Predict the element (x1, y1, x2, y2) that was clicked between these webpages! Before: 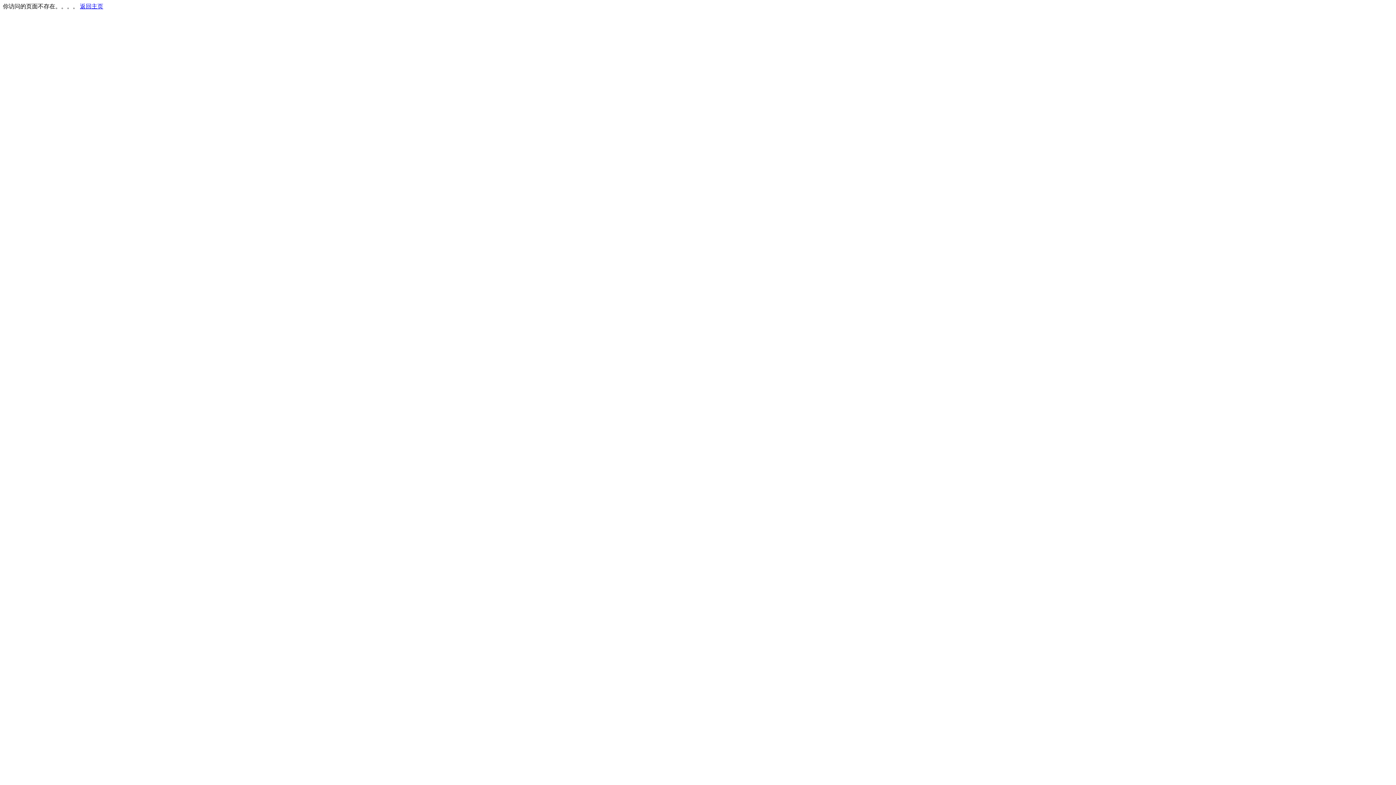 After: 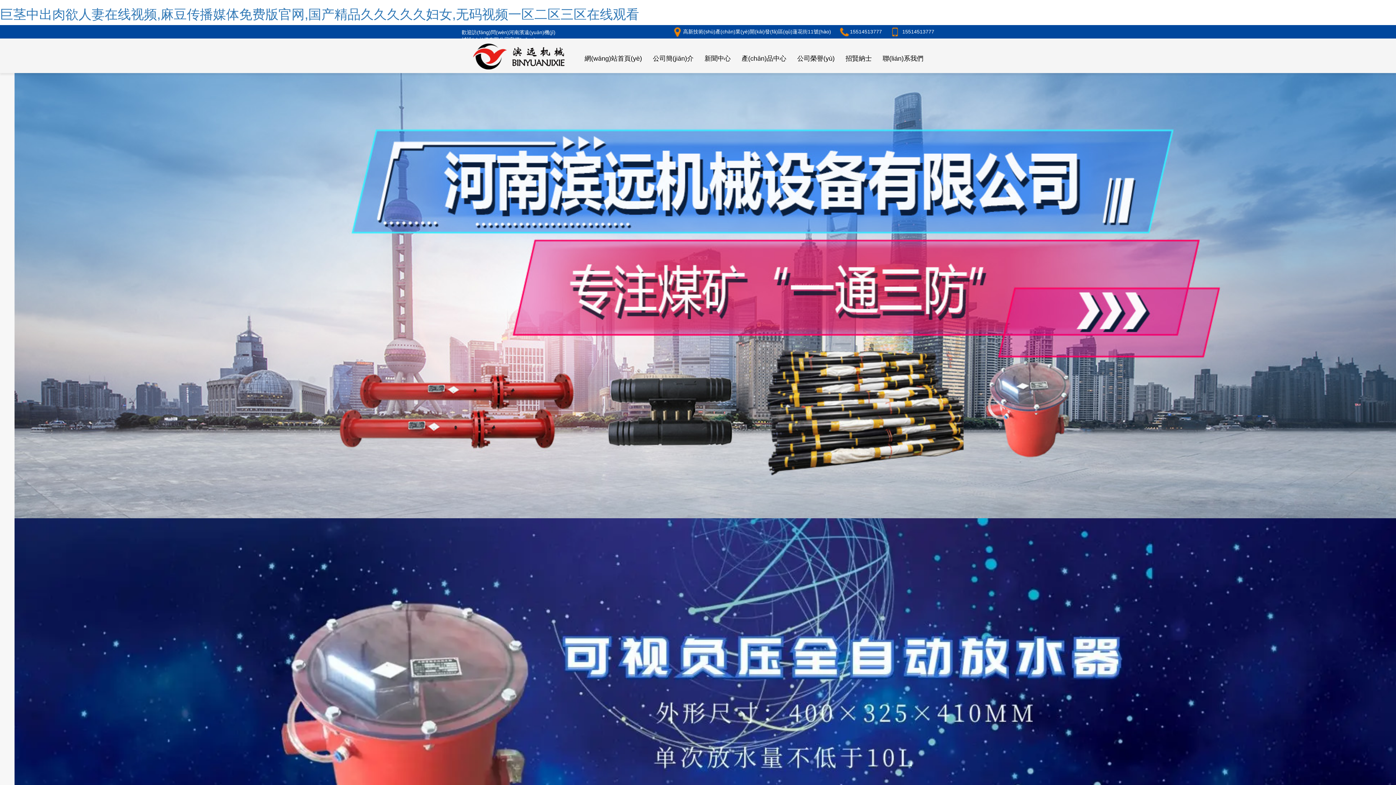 Action: label: 返回主页 bbox: (80, 3, 103, 9)